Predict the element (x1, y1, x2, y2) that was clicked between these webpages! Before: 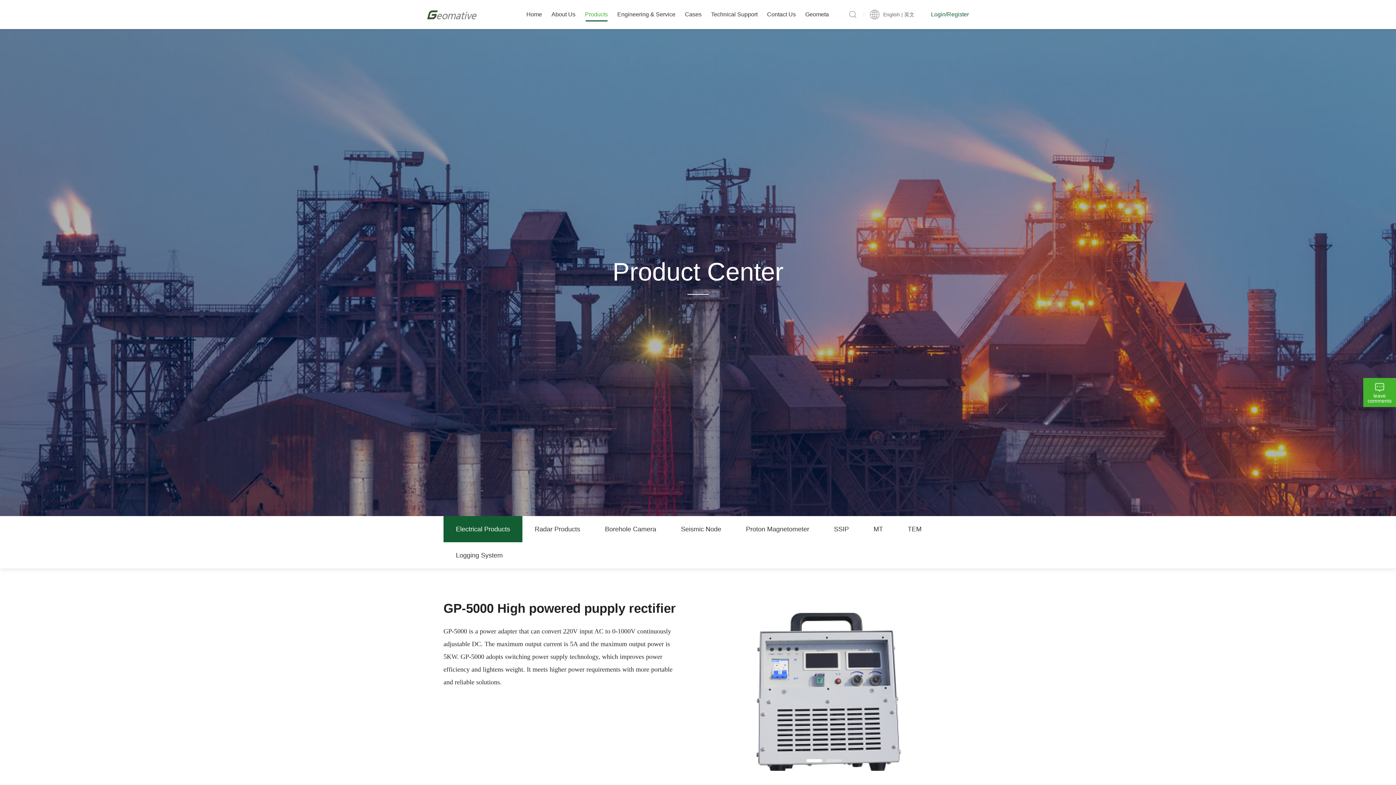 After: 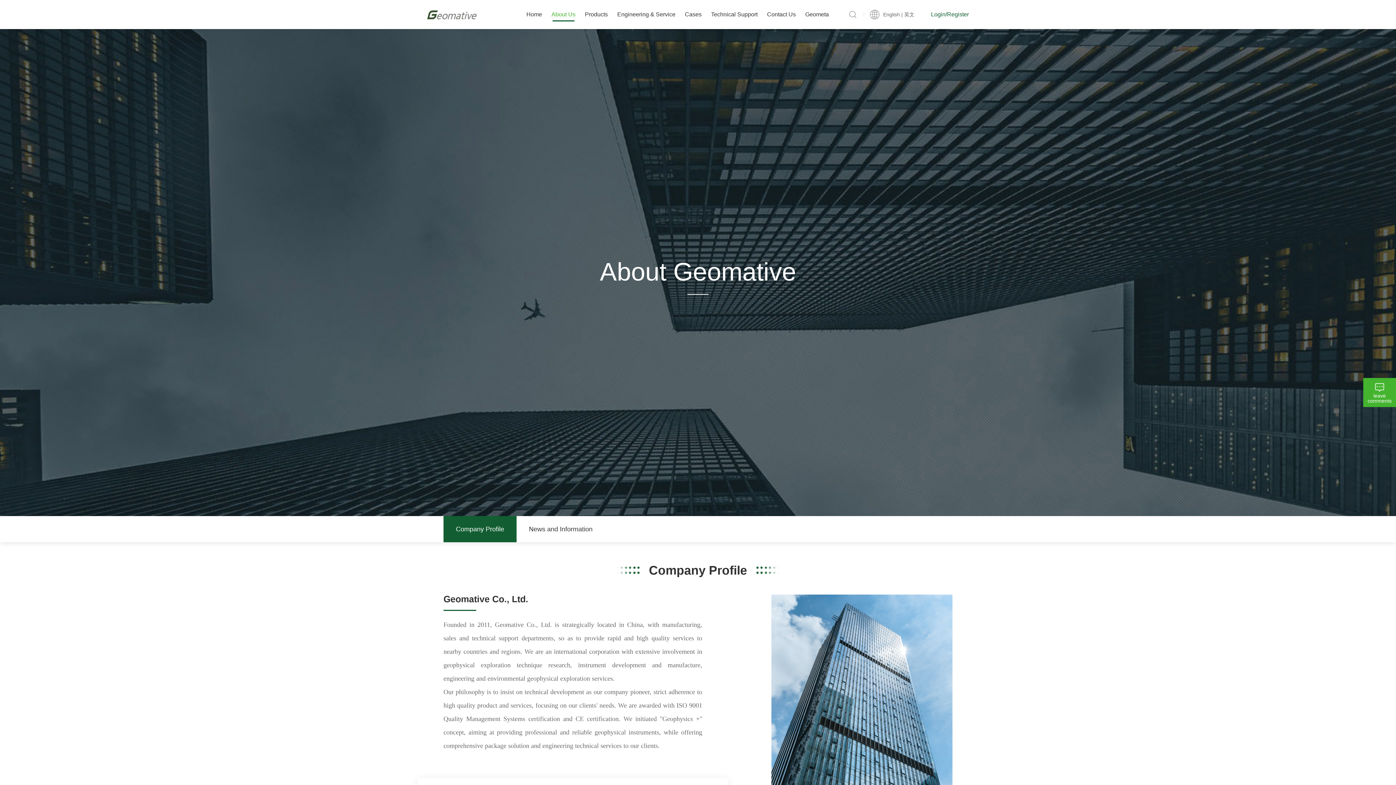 Action: bbox: (551, 0, 575, 29) label: About Us